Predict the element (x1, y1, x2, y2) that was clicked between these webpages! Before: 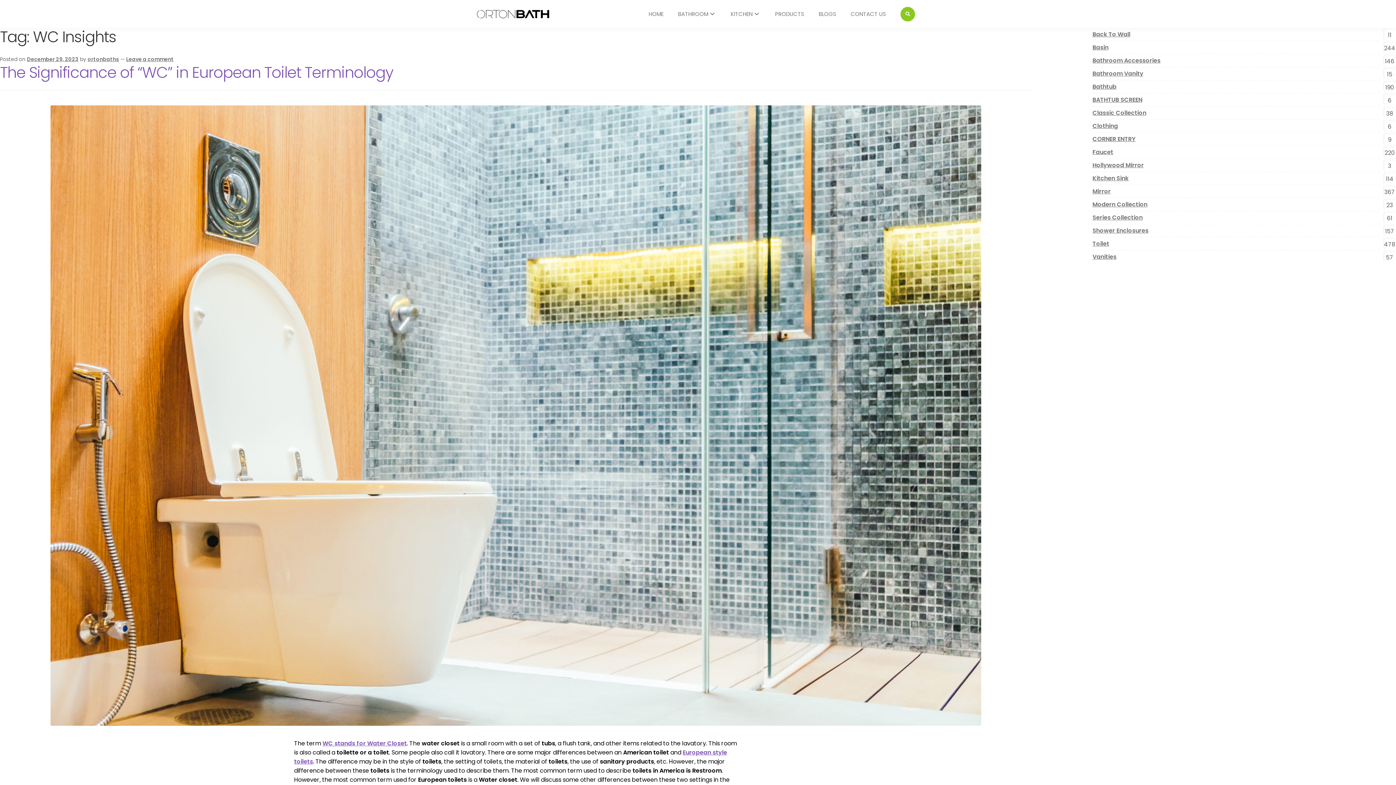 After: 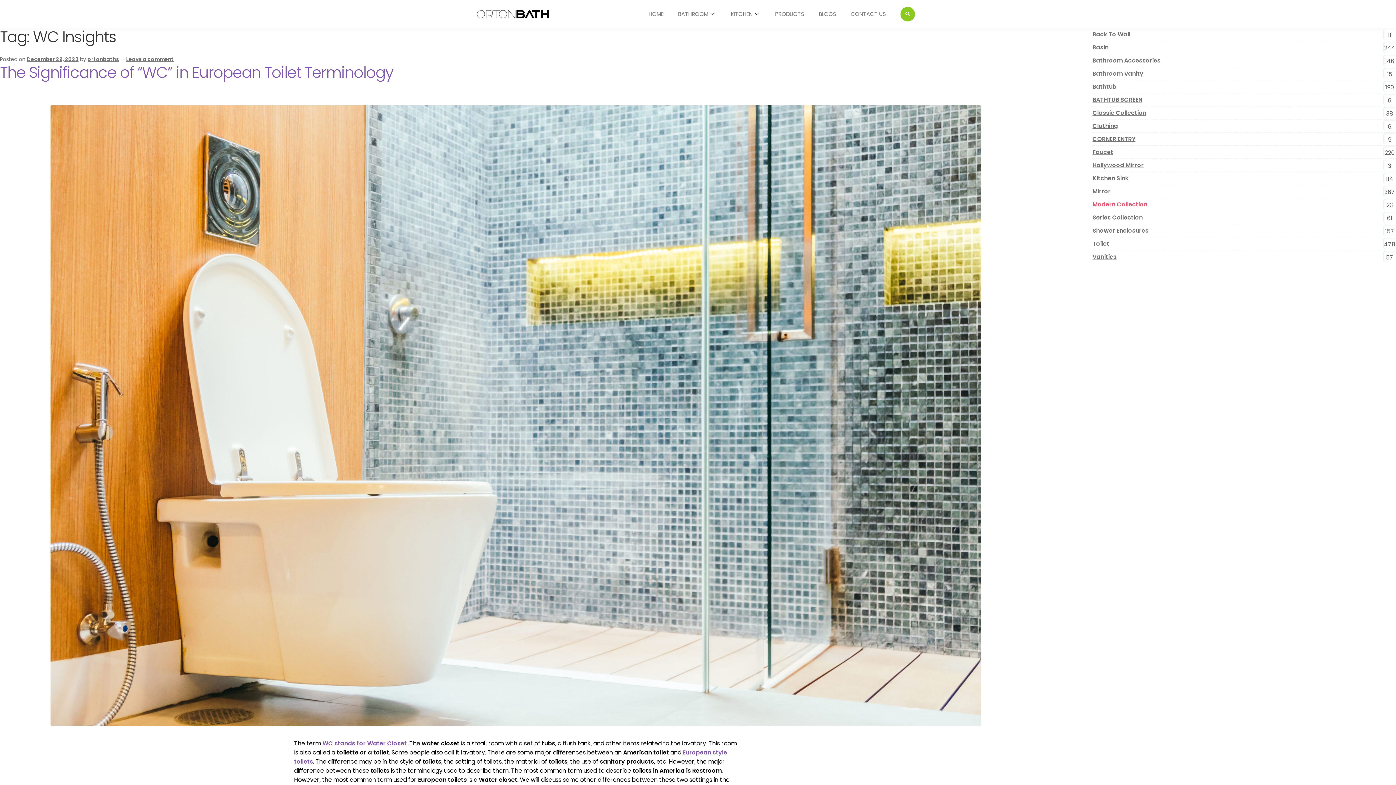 Action: label: Modern Collection bbox: (1092, 198, 1147, 210)